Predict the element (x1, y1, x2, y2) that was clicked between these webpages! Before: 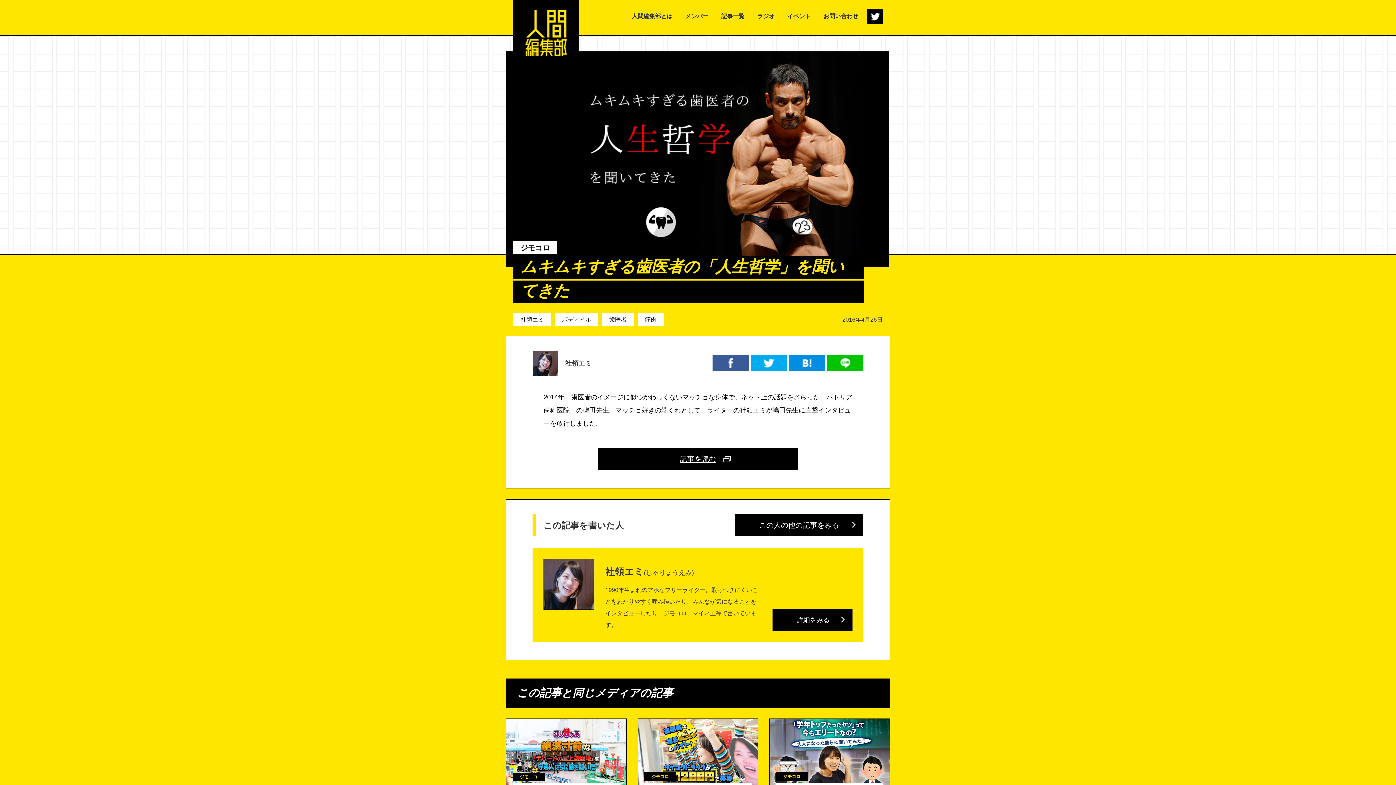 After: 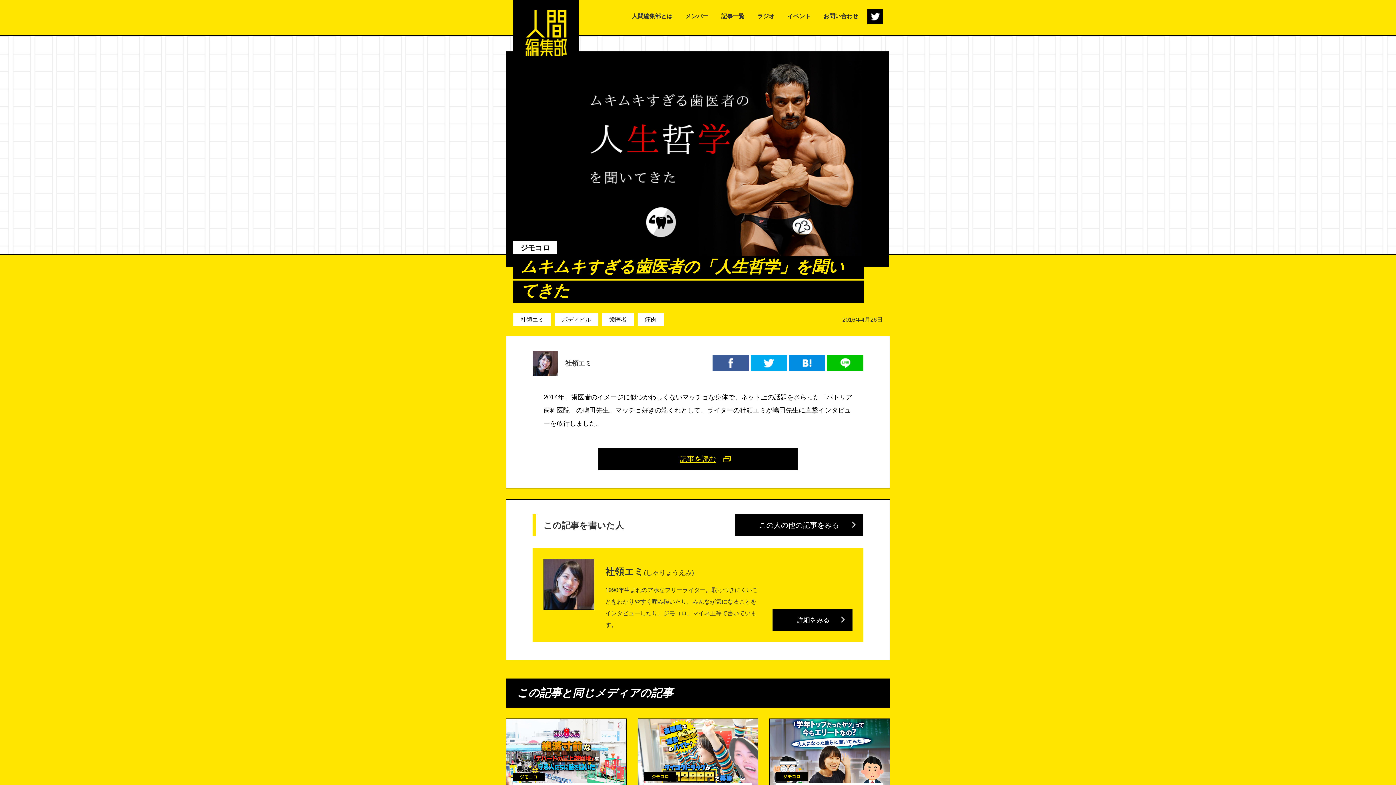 Action: label: 記事を読む bbox: (598, 448, 798, 470)